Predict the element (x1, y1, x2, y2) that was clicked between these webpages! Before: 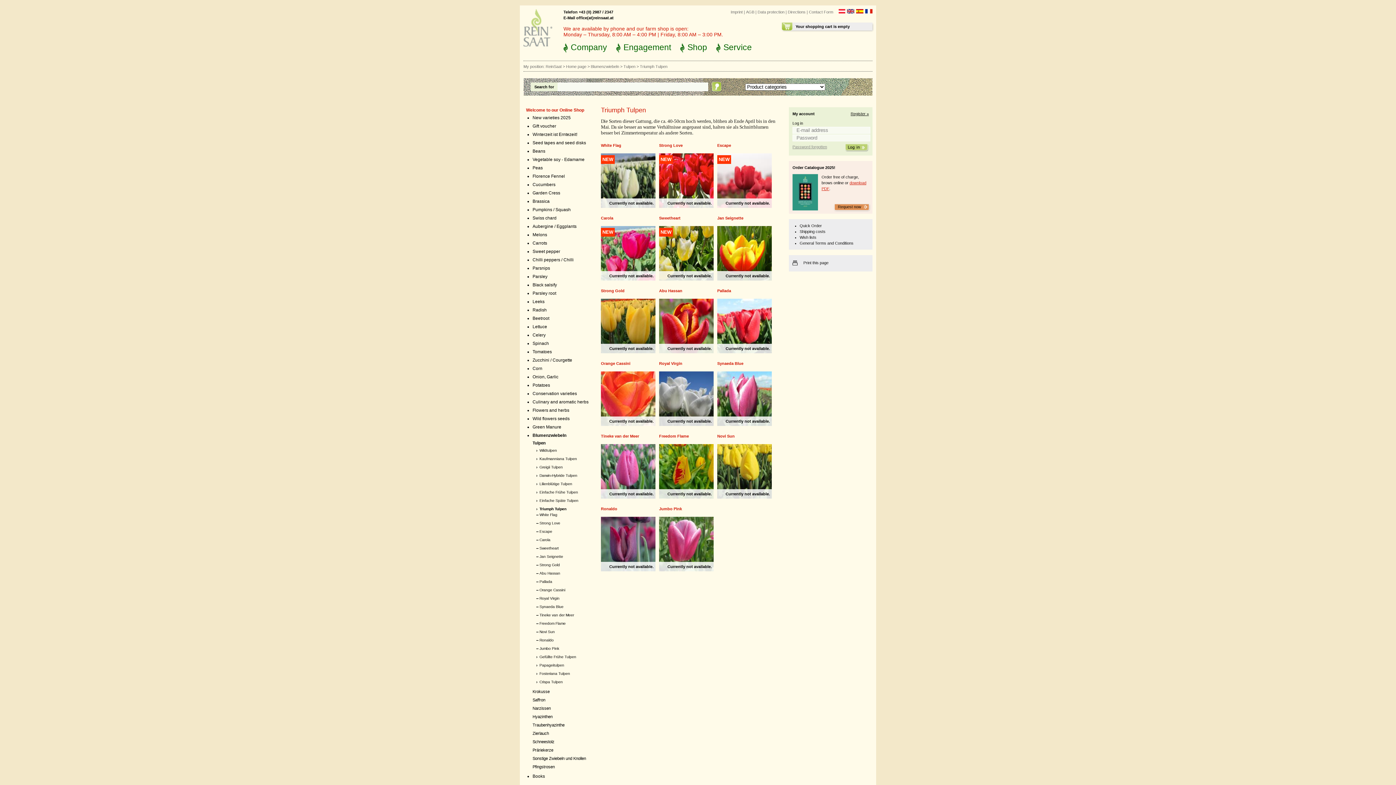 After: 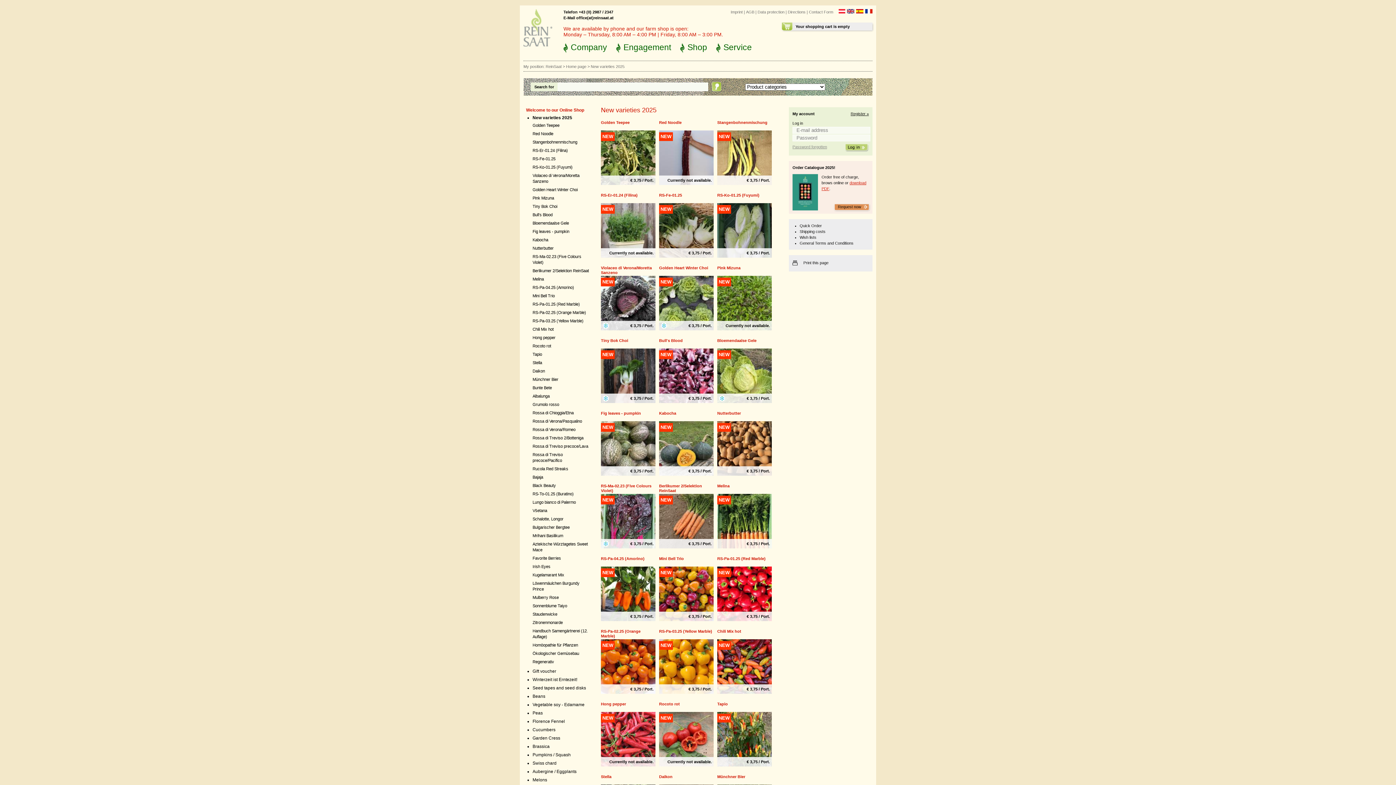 Action: label: New varieties 2025 bbox: (532, 115, 570, 120)